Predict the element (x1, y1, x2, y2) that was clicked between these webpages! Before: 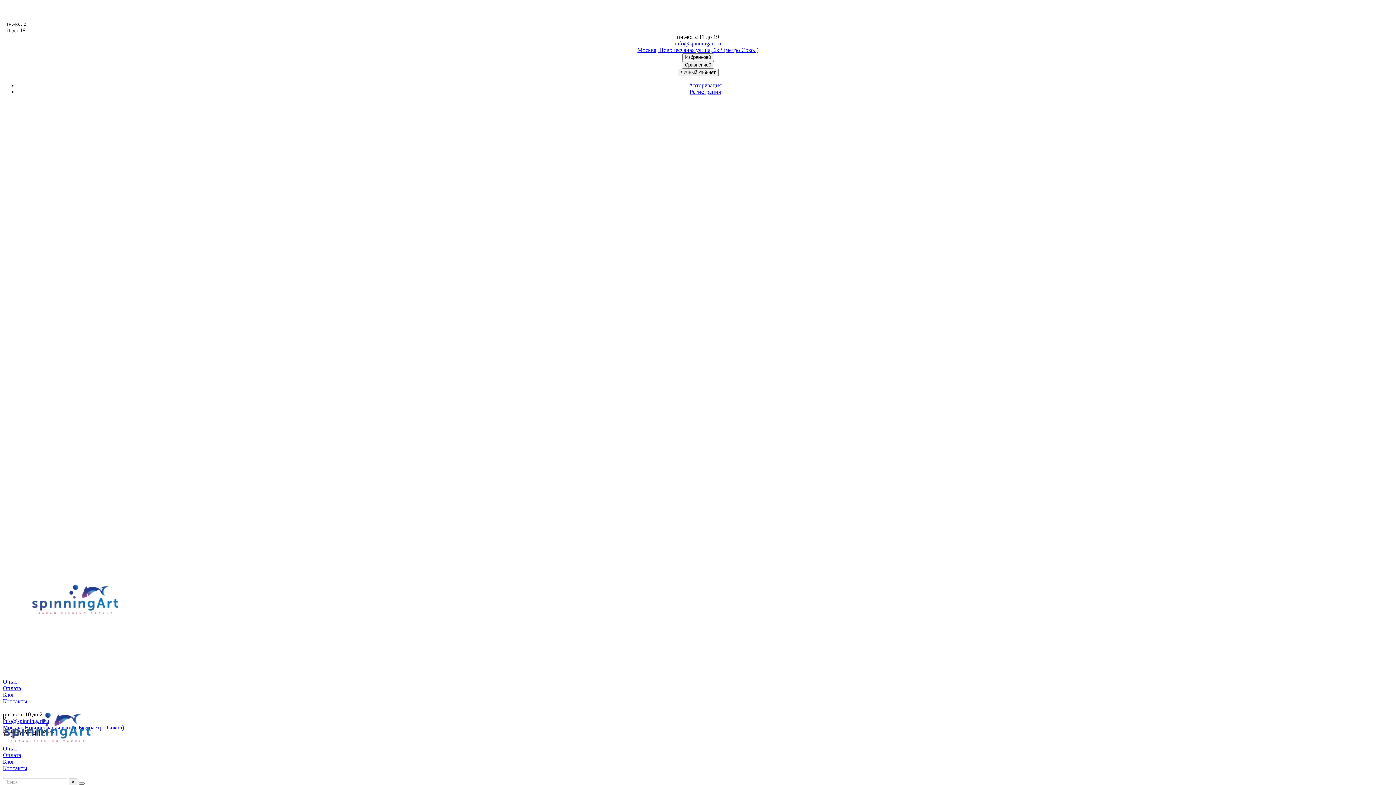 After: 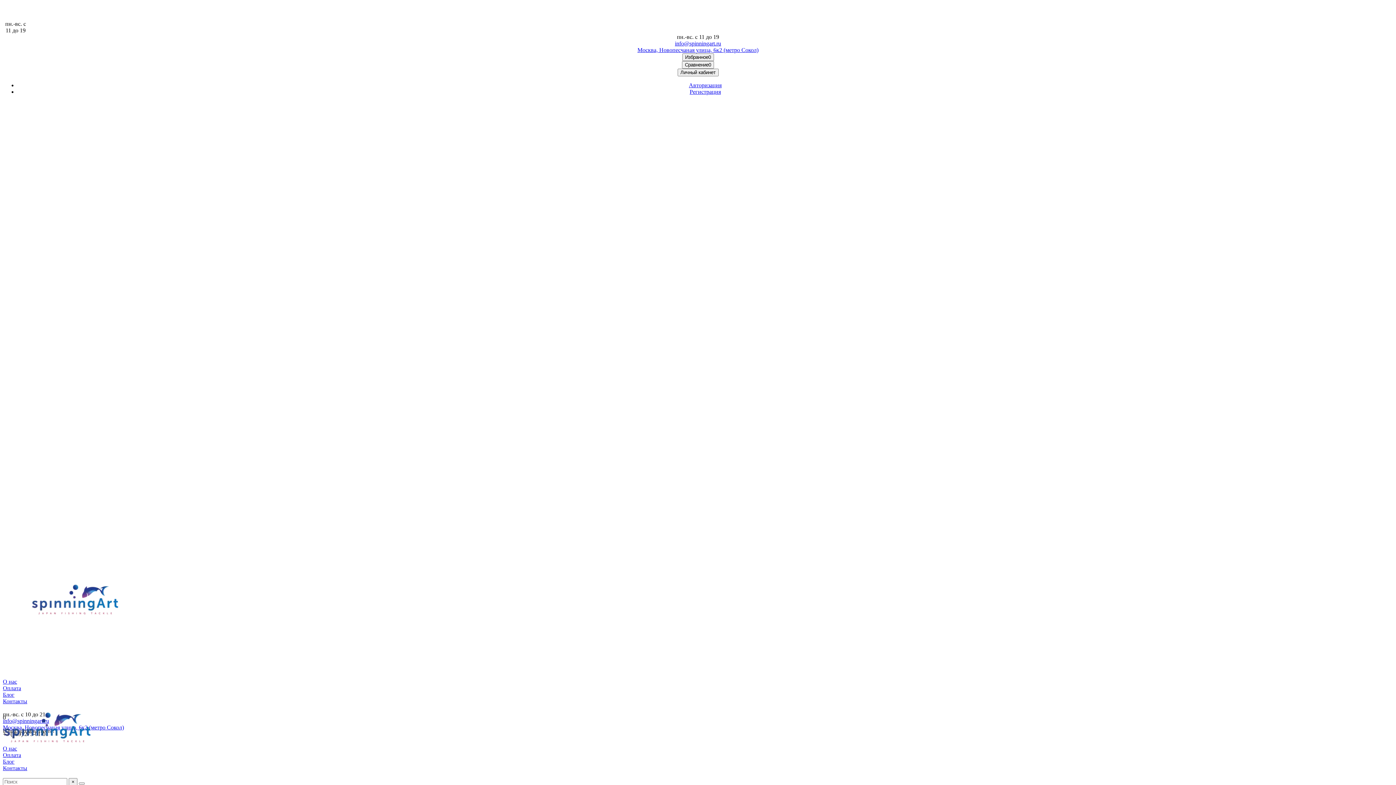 Action: bbox: (2, 765, 27, 771) label: Контакты